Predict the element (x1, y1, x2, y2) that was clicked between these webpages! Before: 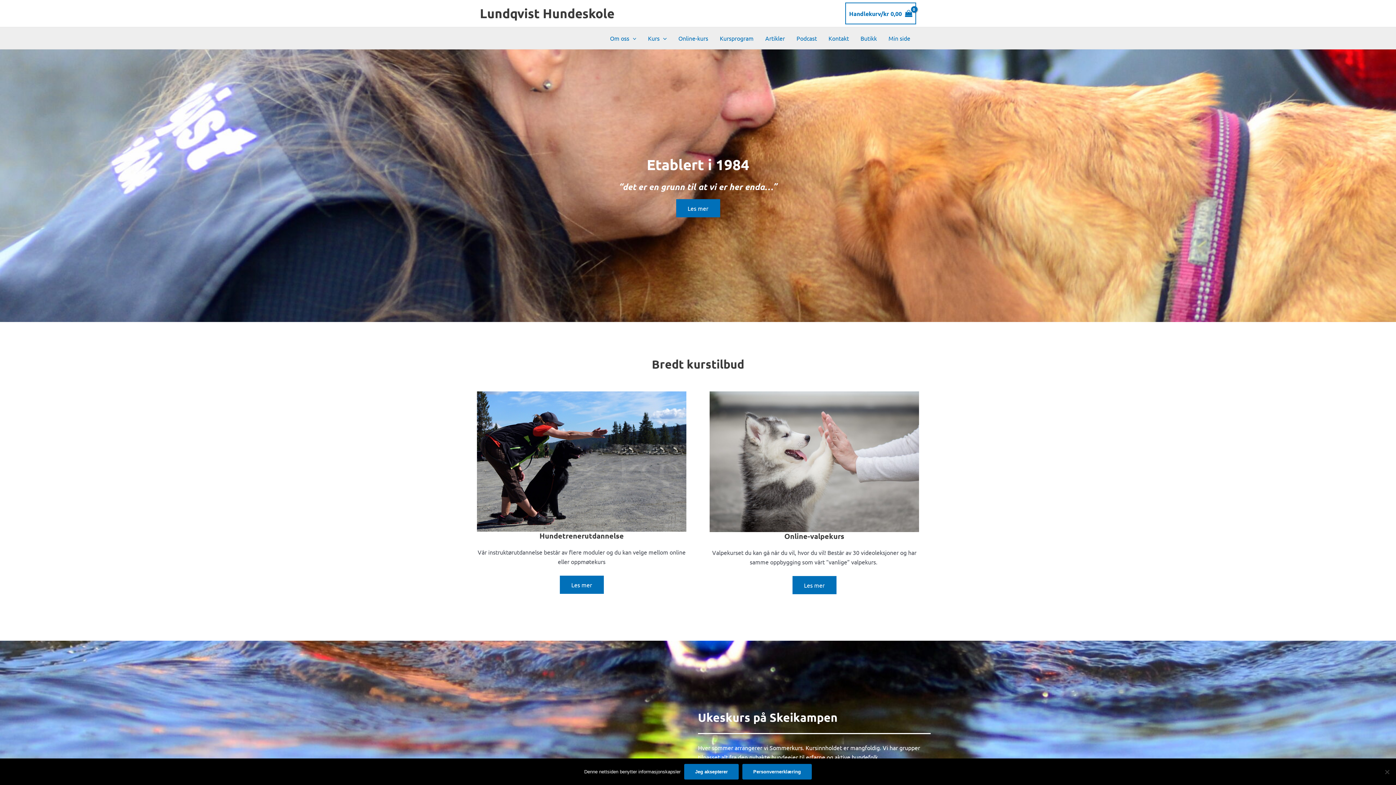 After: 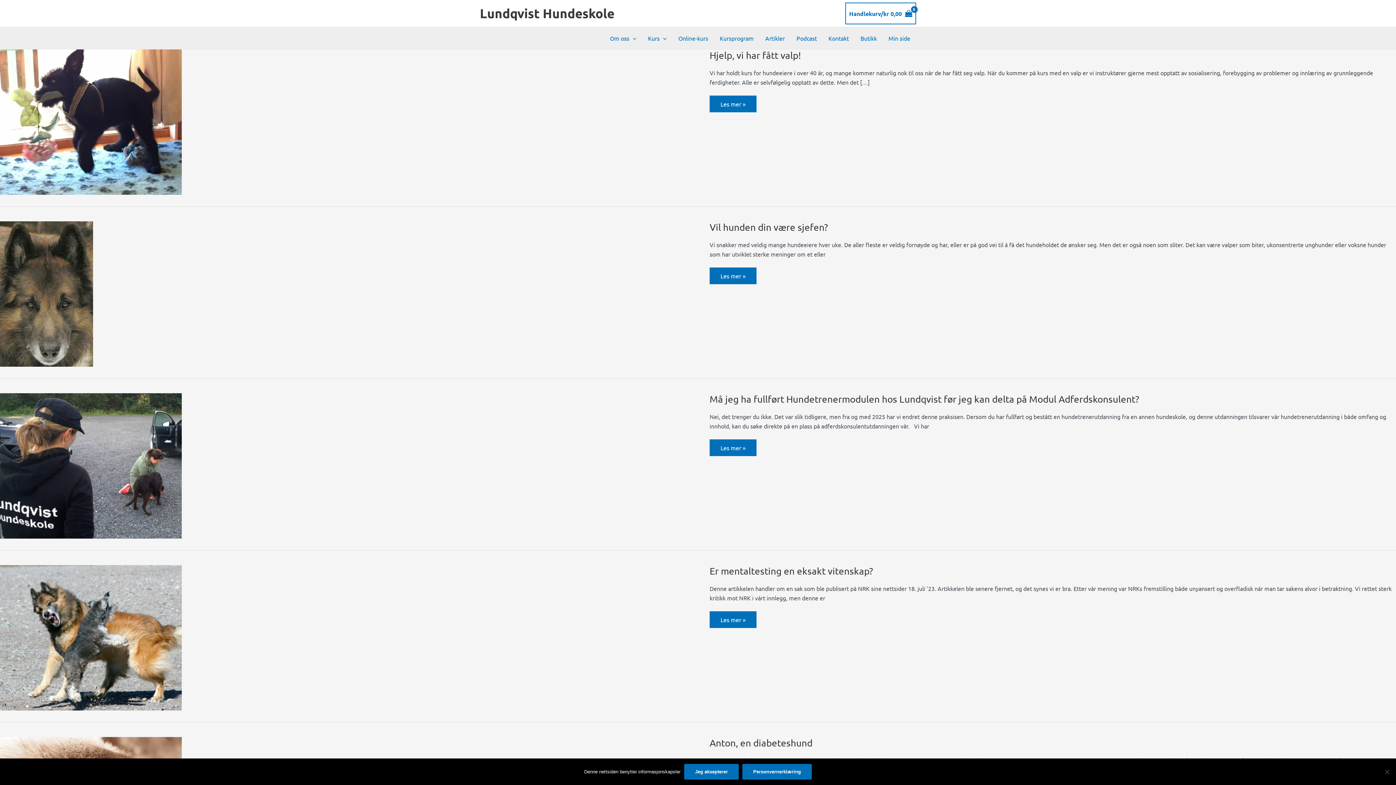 Action: label: Artikler bbox: (759, 27, 790, 49)